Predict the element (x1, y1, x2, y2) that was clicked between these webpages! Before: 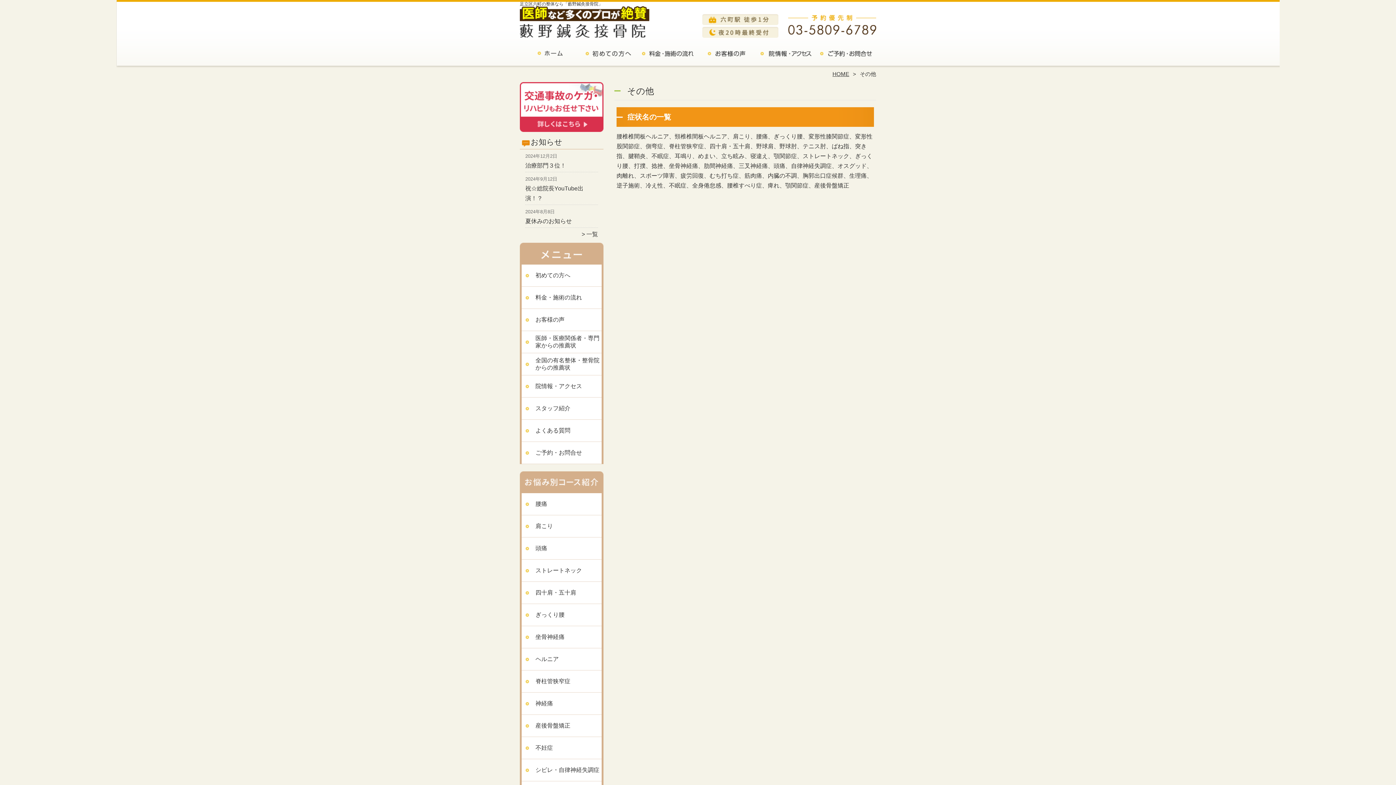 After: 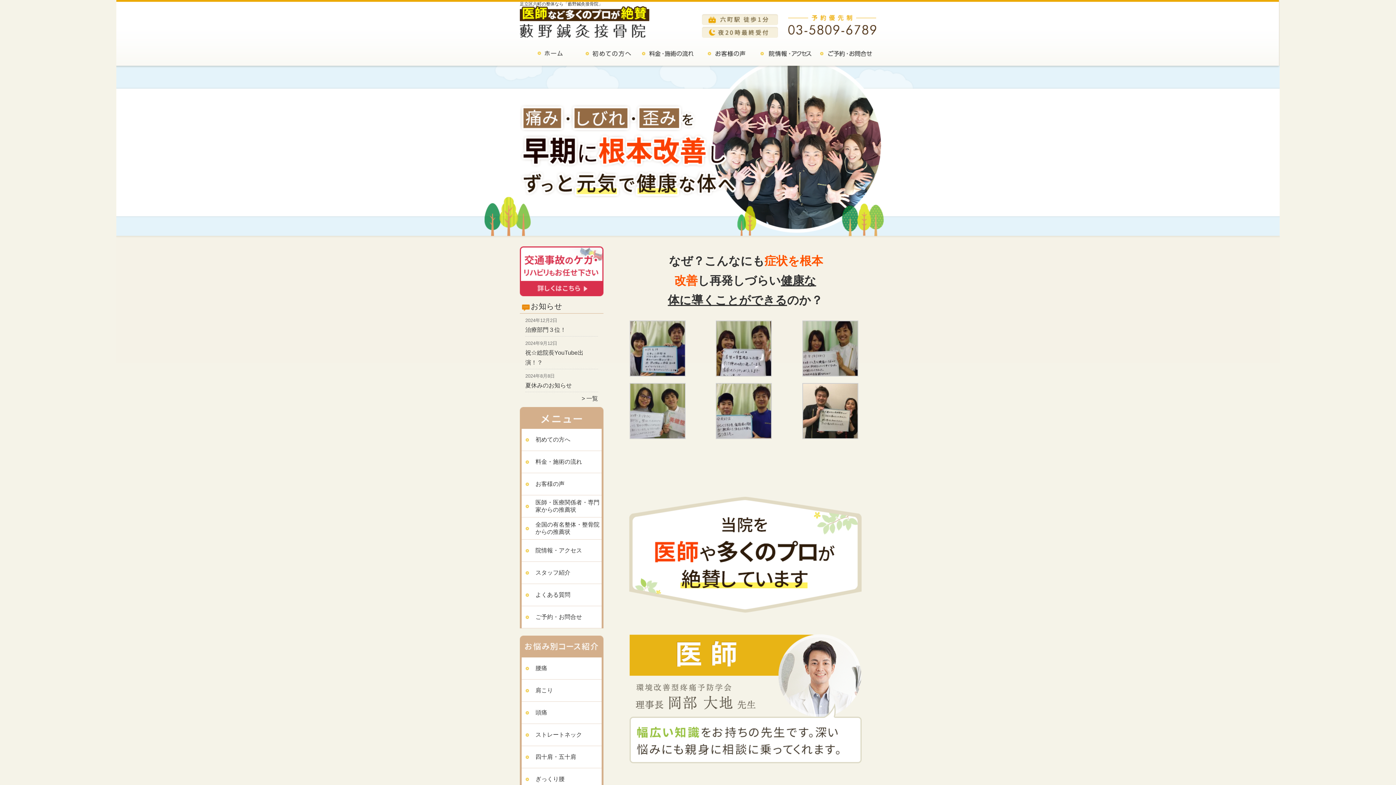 Action: bbox: (520, 33, 658, 43)